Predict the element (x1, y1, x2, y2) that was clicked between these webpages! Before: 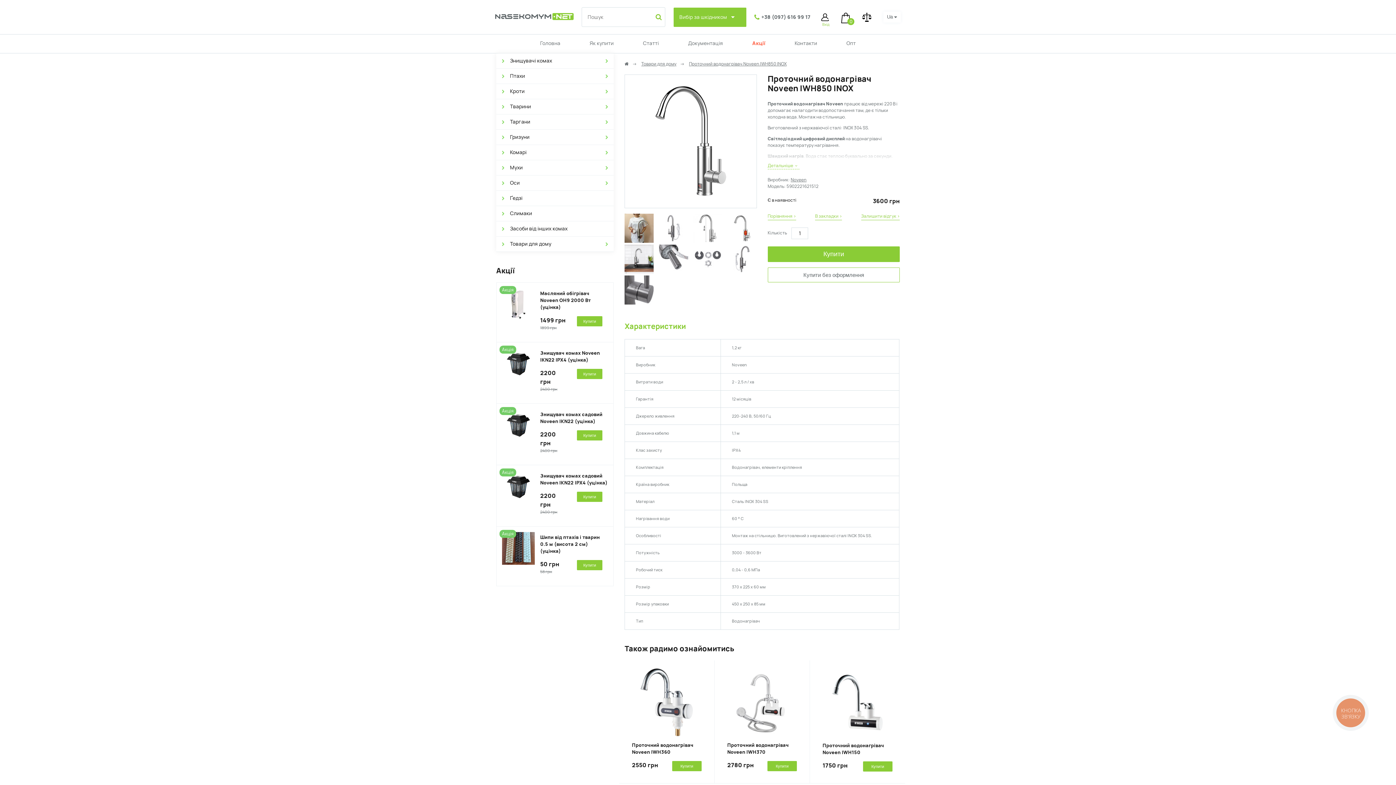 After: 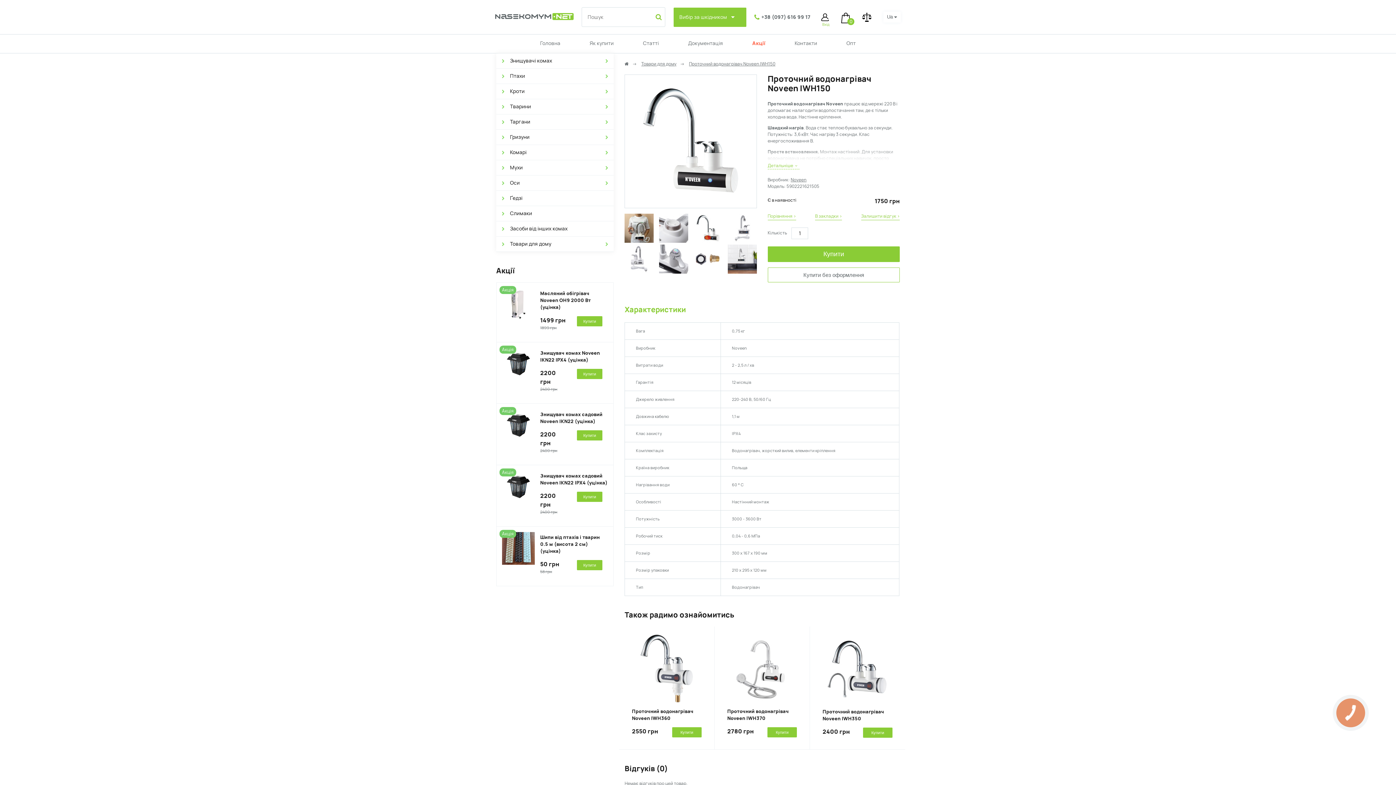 Action: bbox: (822, 733, 892, 739)